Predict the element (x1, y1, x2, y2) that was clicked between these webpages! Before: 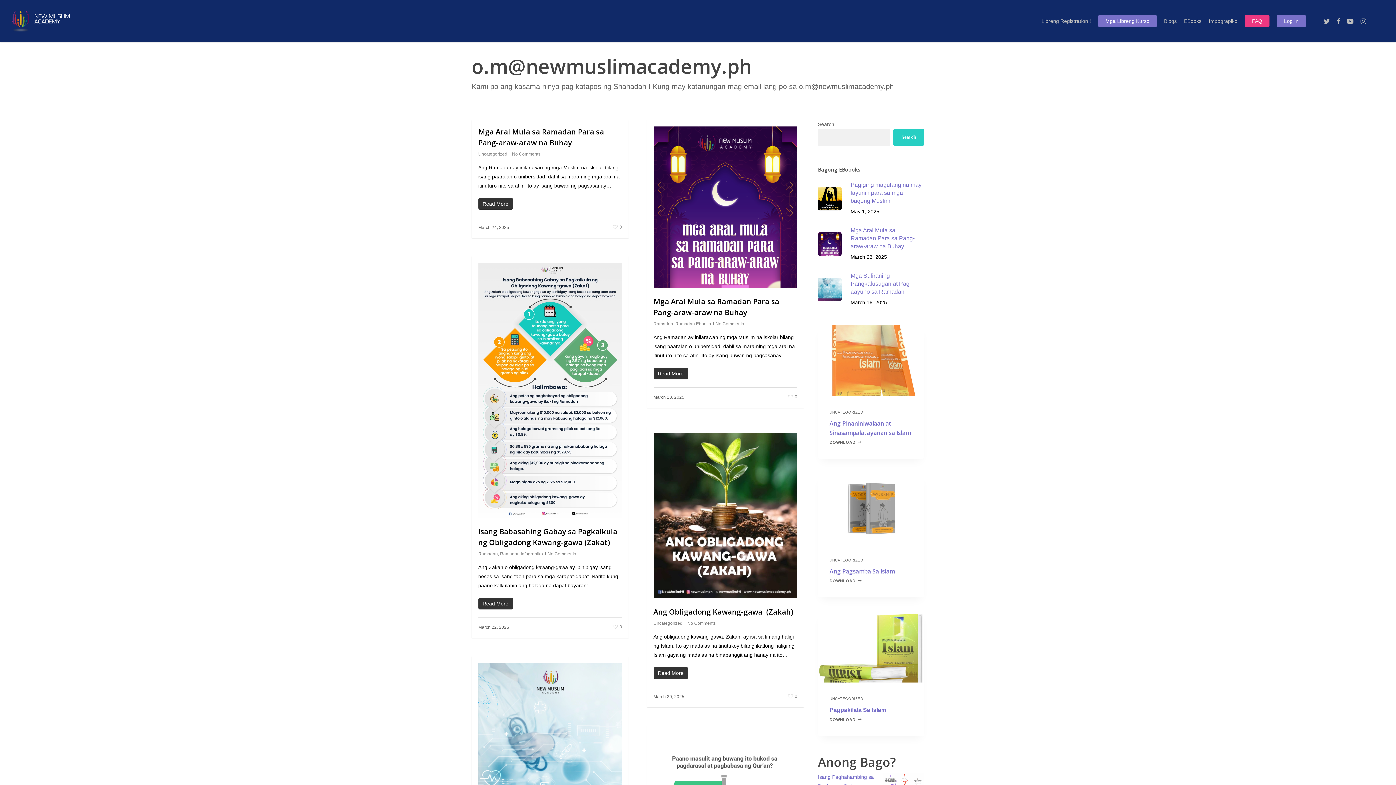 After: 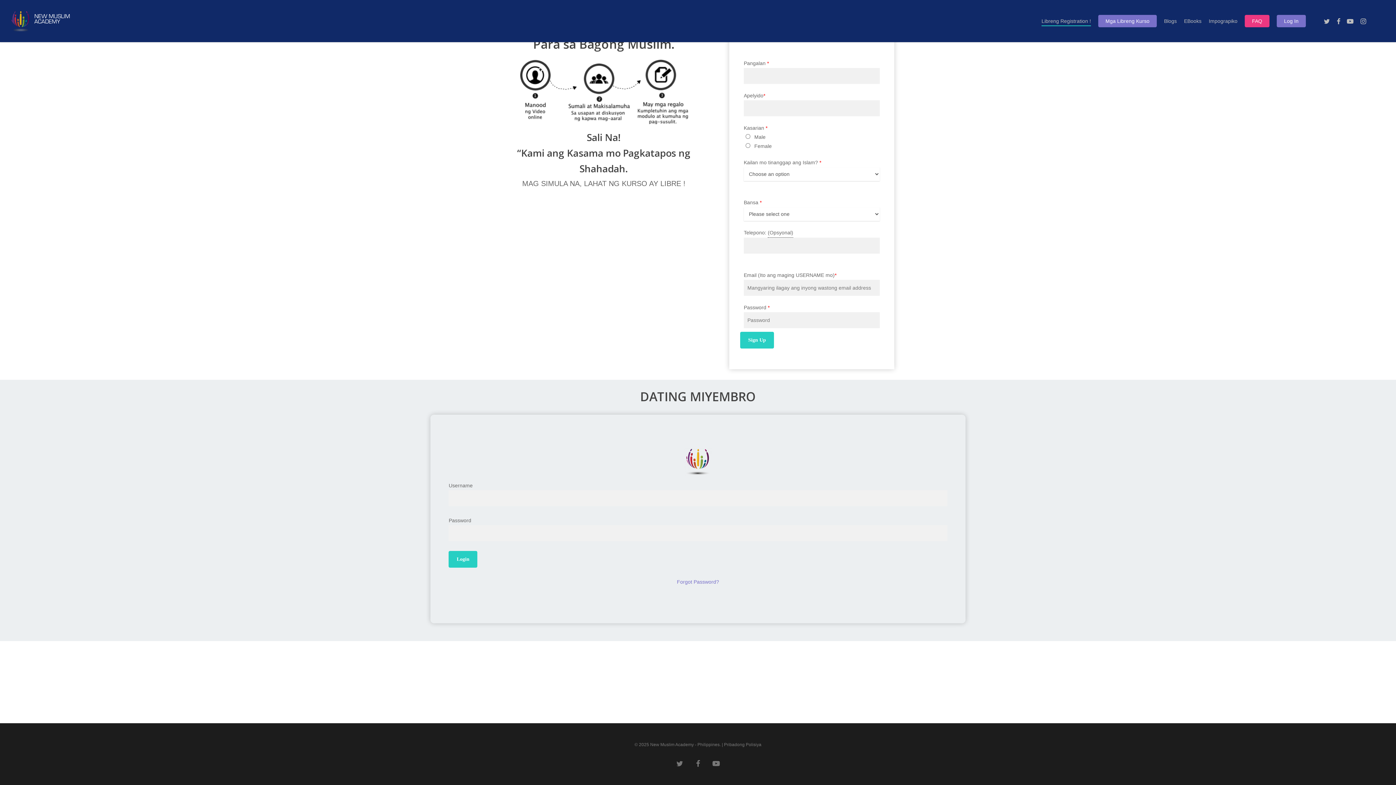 Action: bbox: (1041, 17, 1091, 24) label: Libreng Registration !